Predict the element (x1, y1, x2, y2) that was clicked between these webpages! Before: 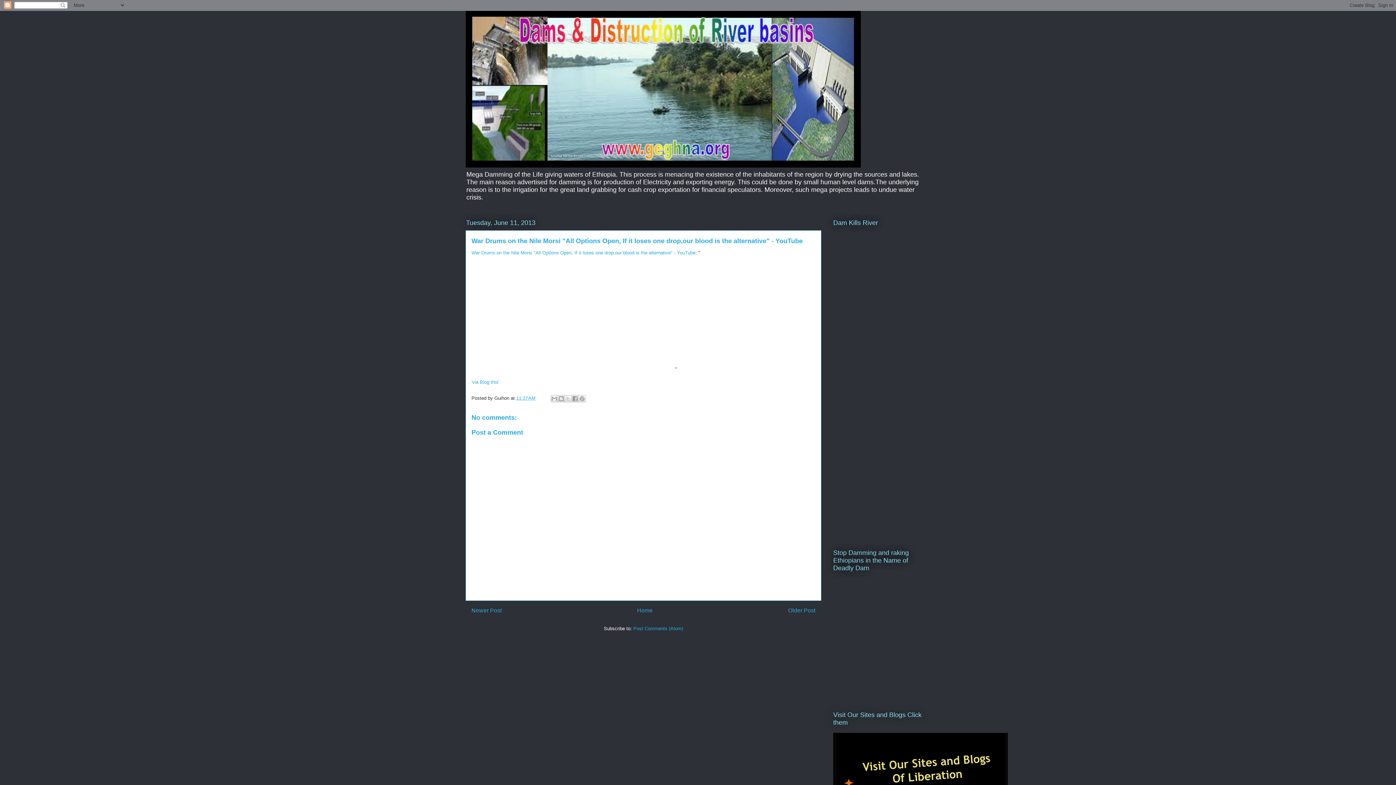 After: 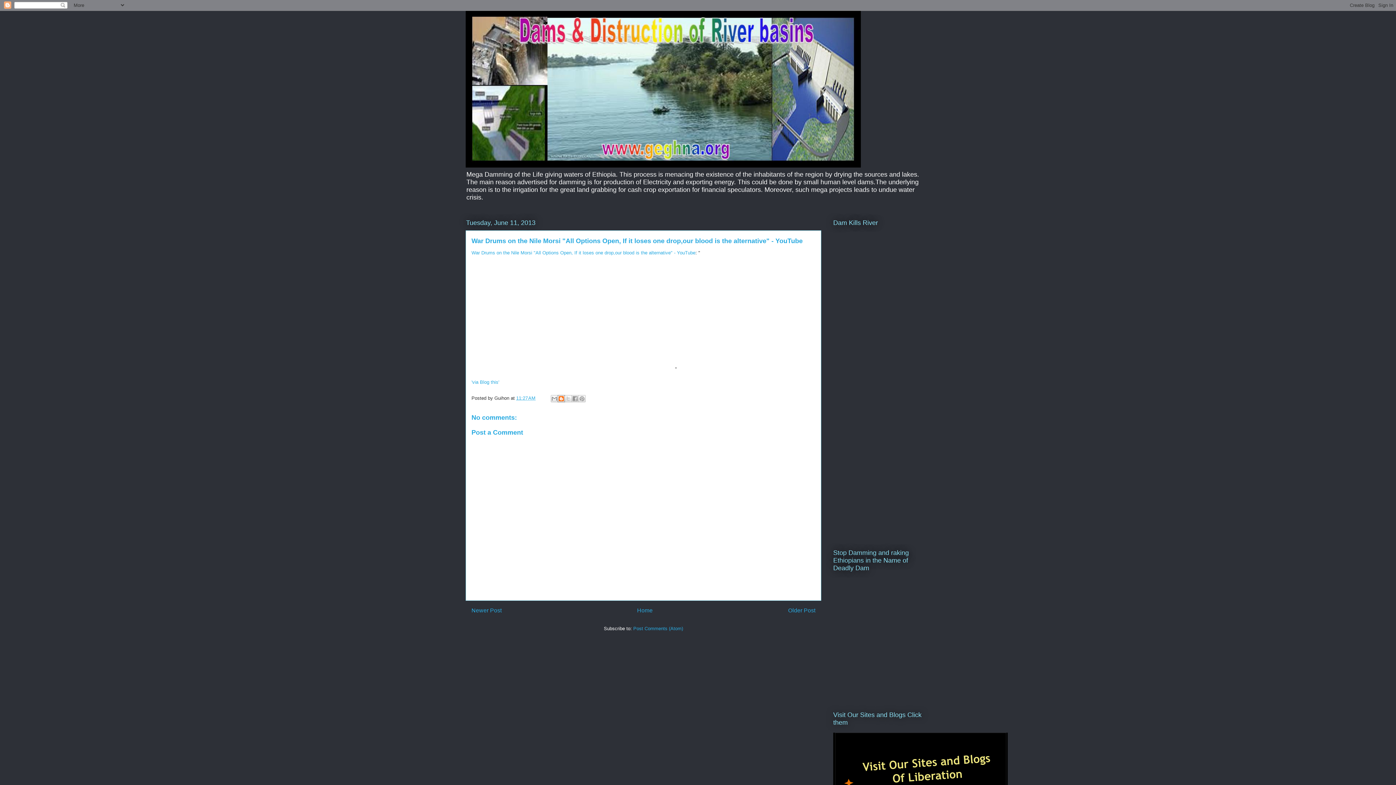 Action: bbox: (557, 395, 565, 402) label: BlogThis!